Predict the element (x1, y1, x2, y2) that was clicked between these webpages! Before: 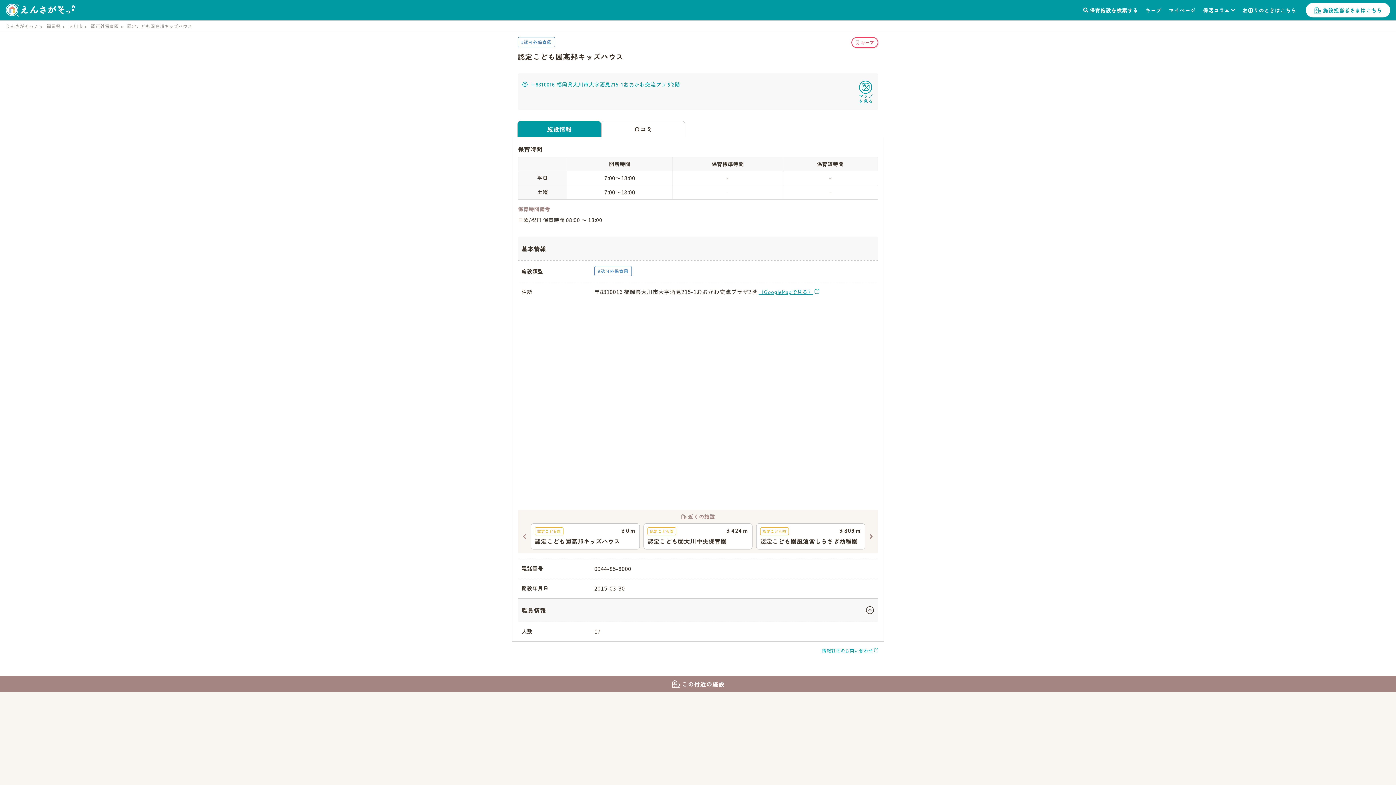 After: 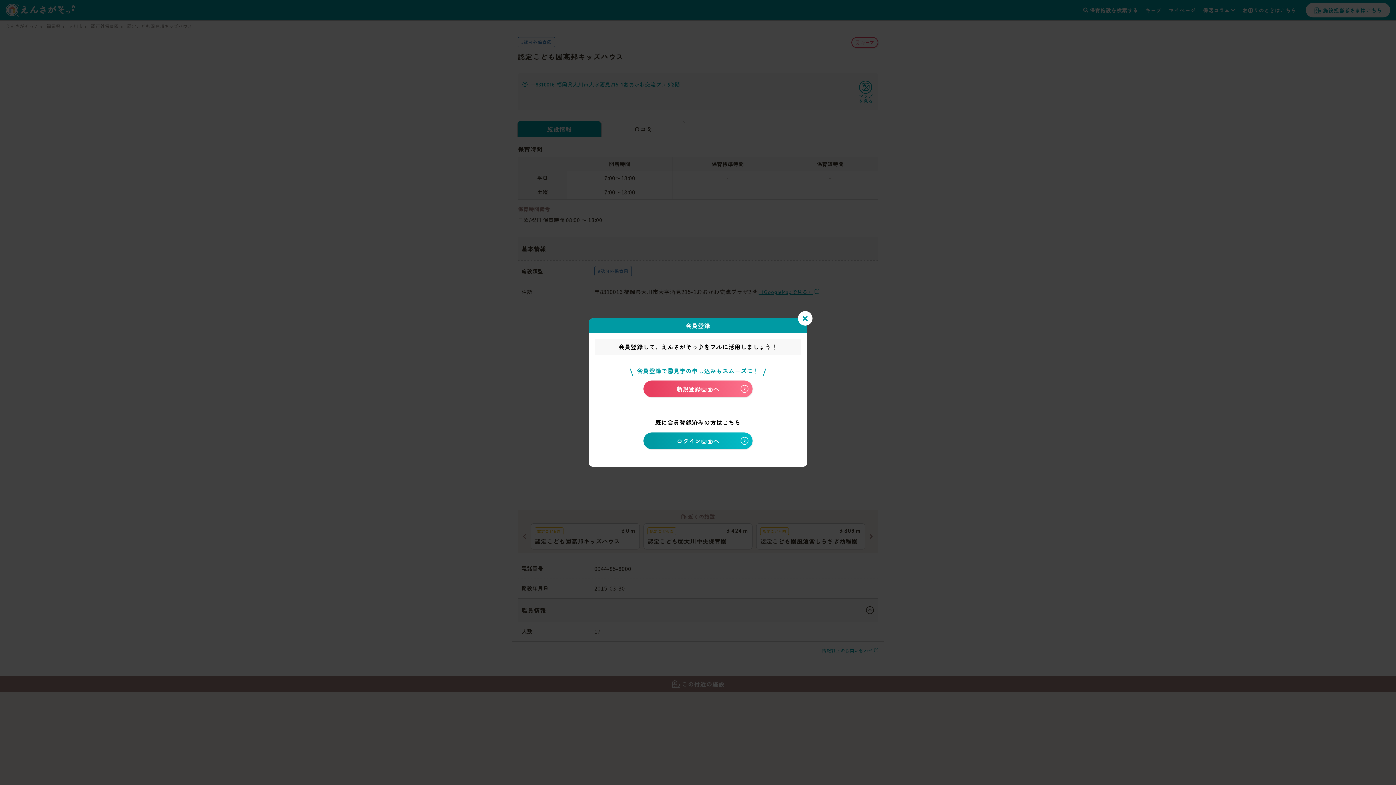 Action: bbox: (333, 722, 348, 736) label: キープ